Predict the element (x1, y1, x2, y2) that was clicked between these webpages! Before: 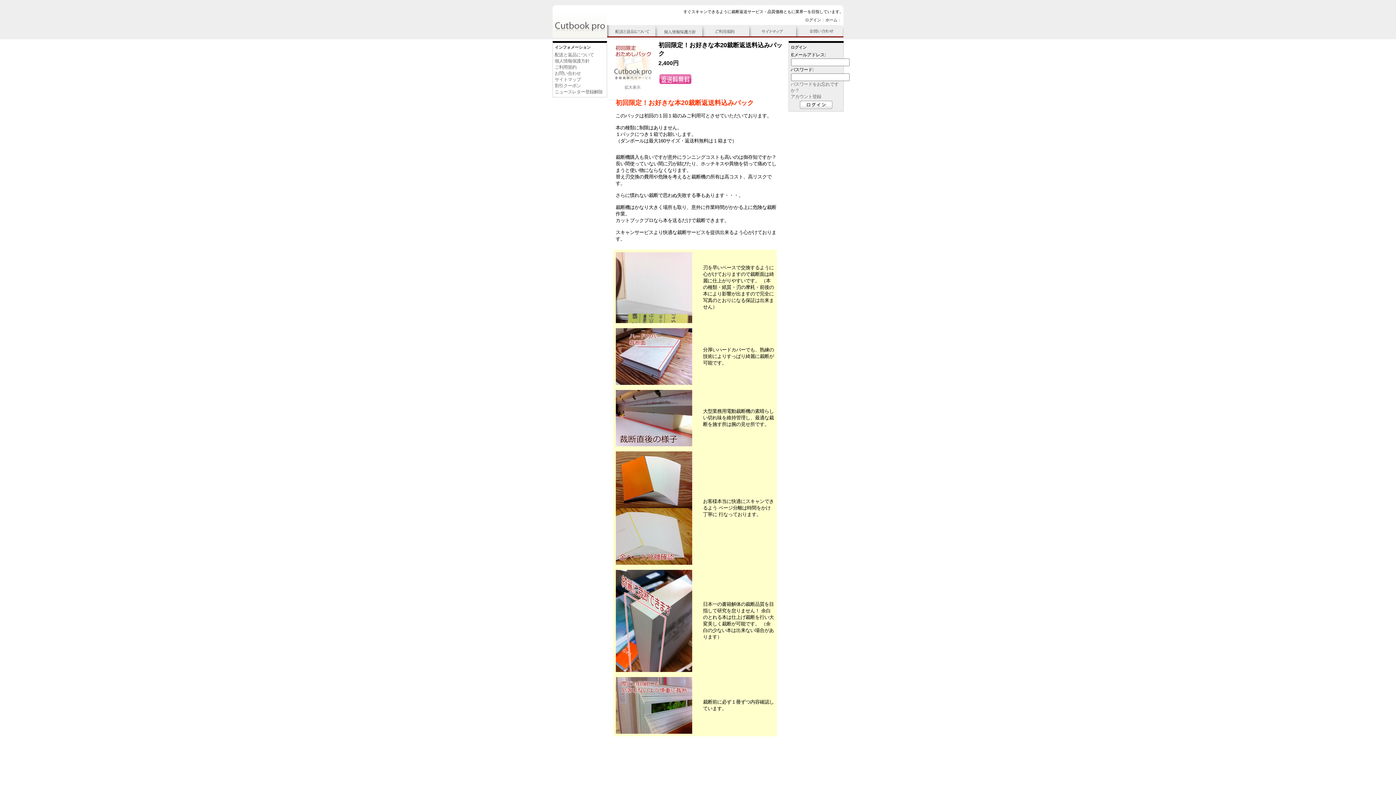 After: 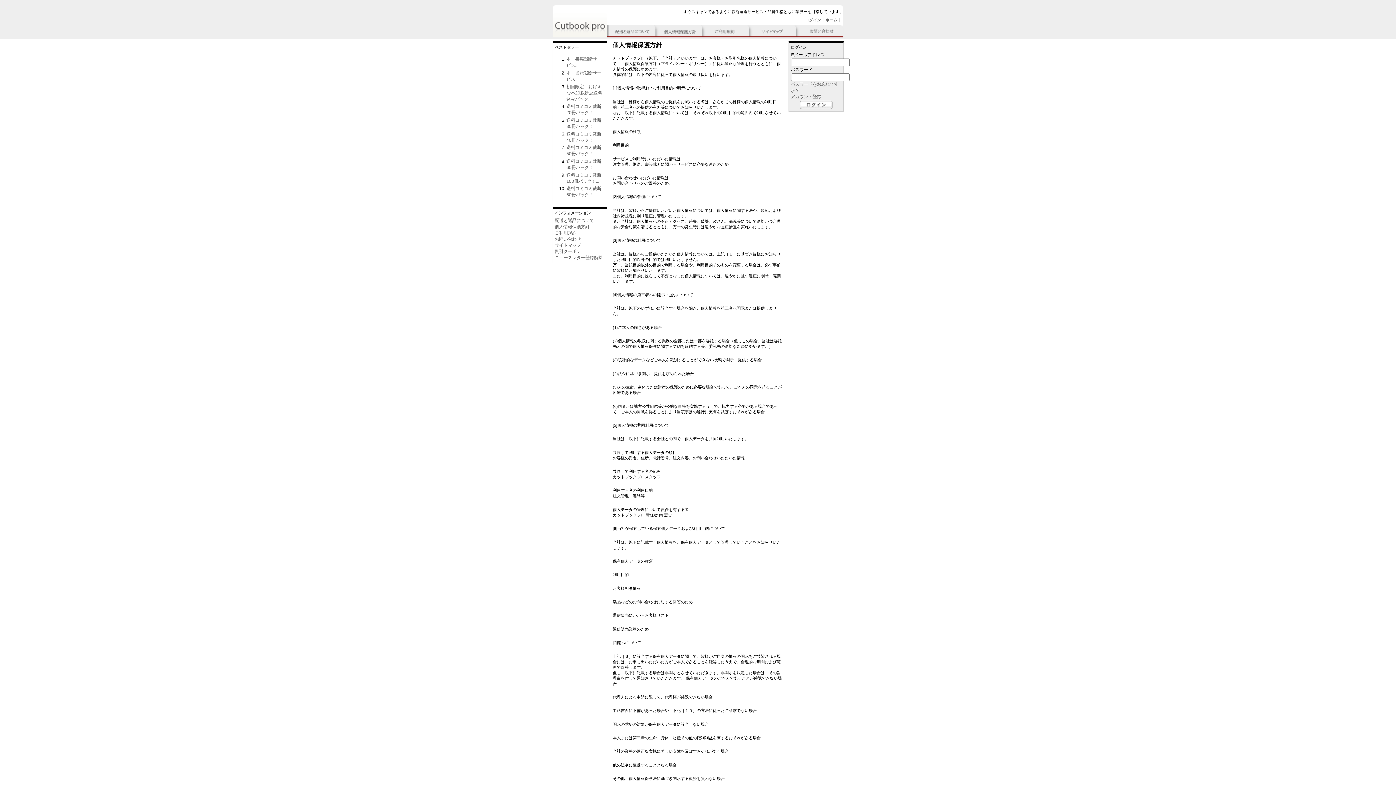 Action: label: 個人情報保護方針 bbox: (554, 58, 589, 63)